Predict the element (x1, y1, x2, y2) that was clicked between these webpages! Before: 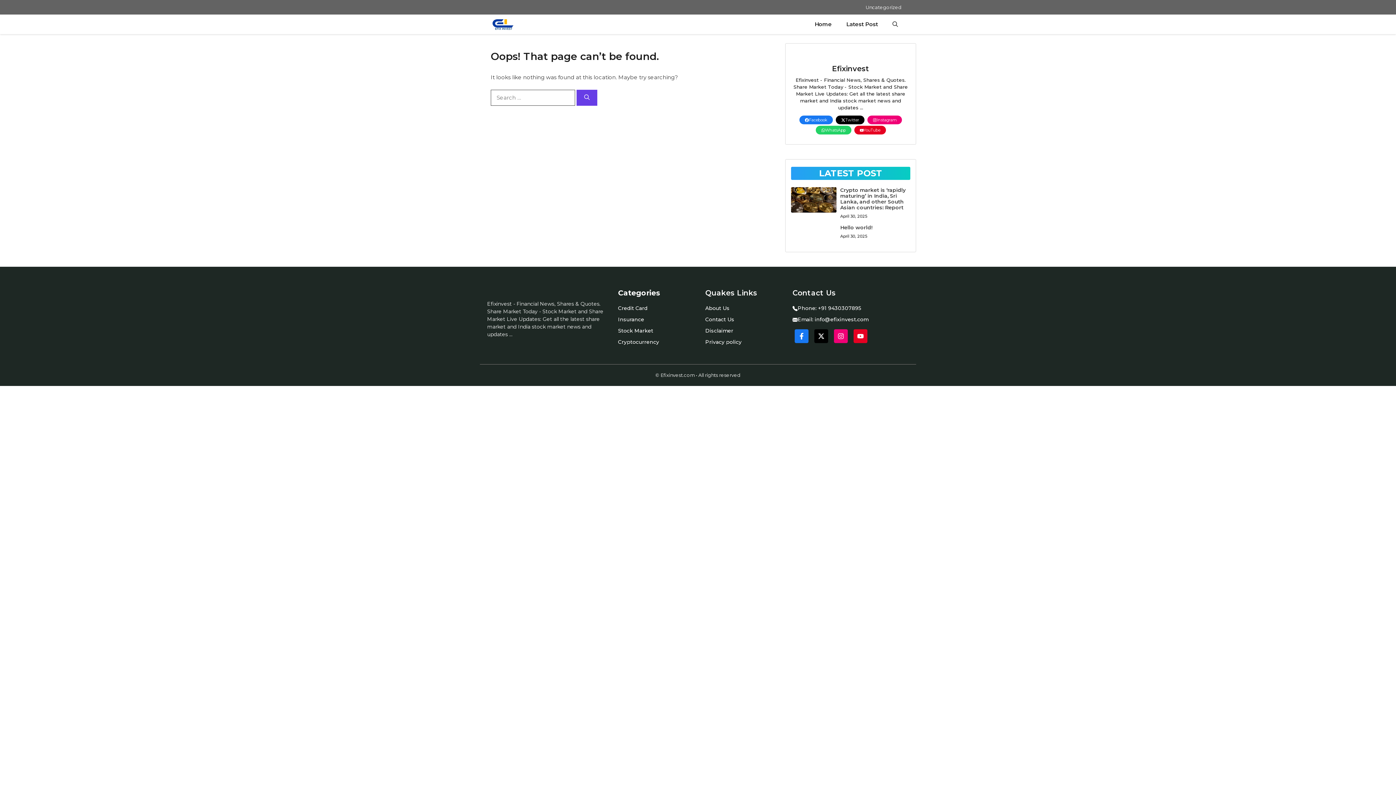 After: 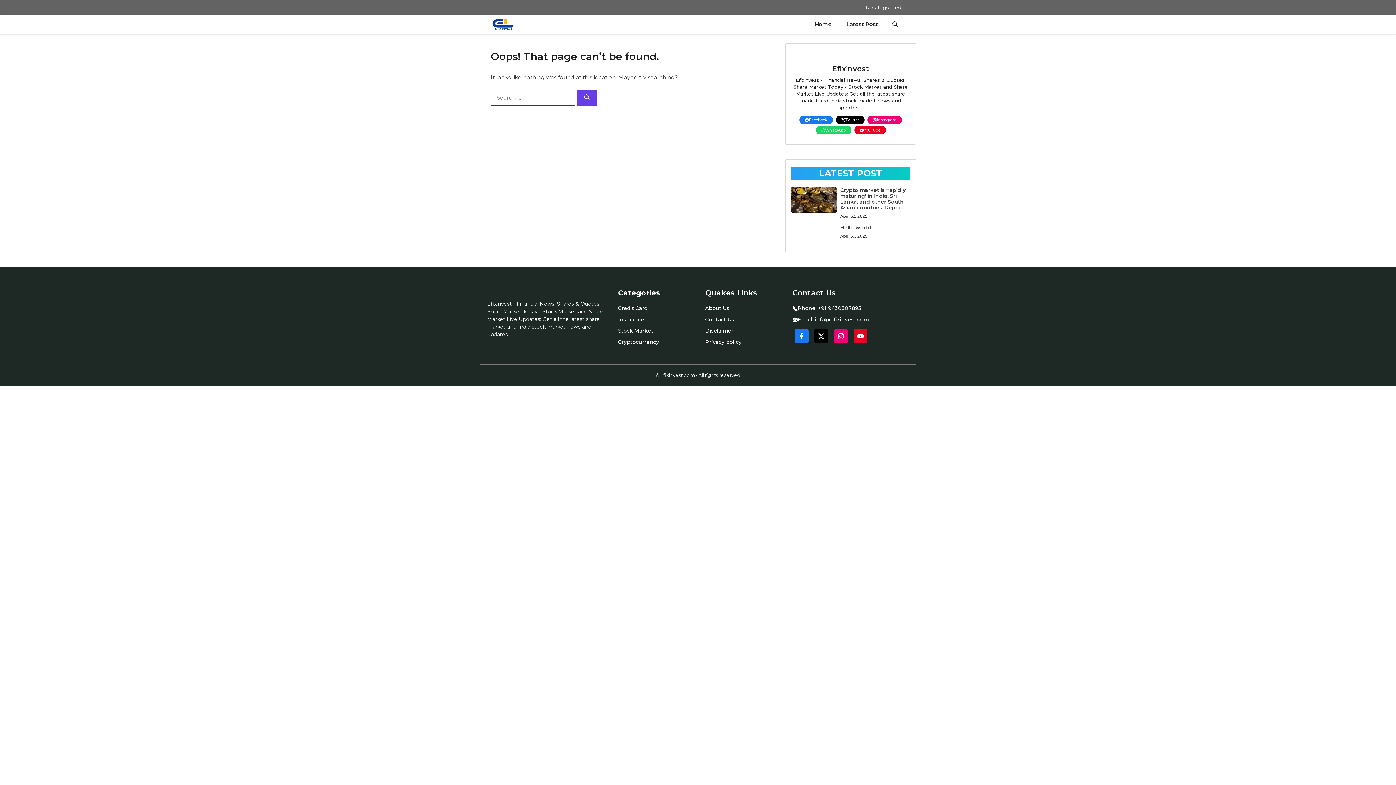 Action: bbox: (705, 316, 734, 323) label: Contact Us